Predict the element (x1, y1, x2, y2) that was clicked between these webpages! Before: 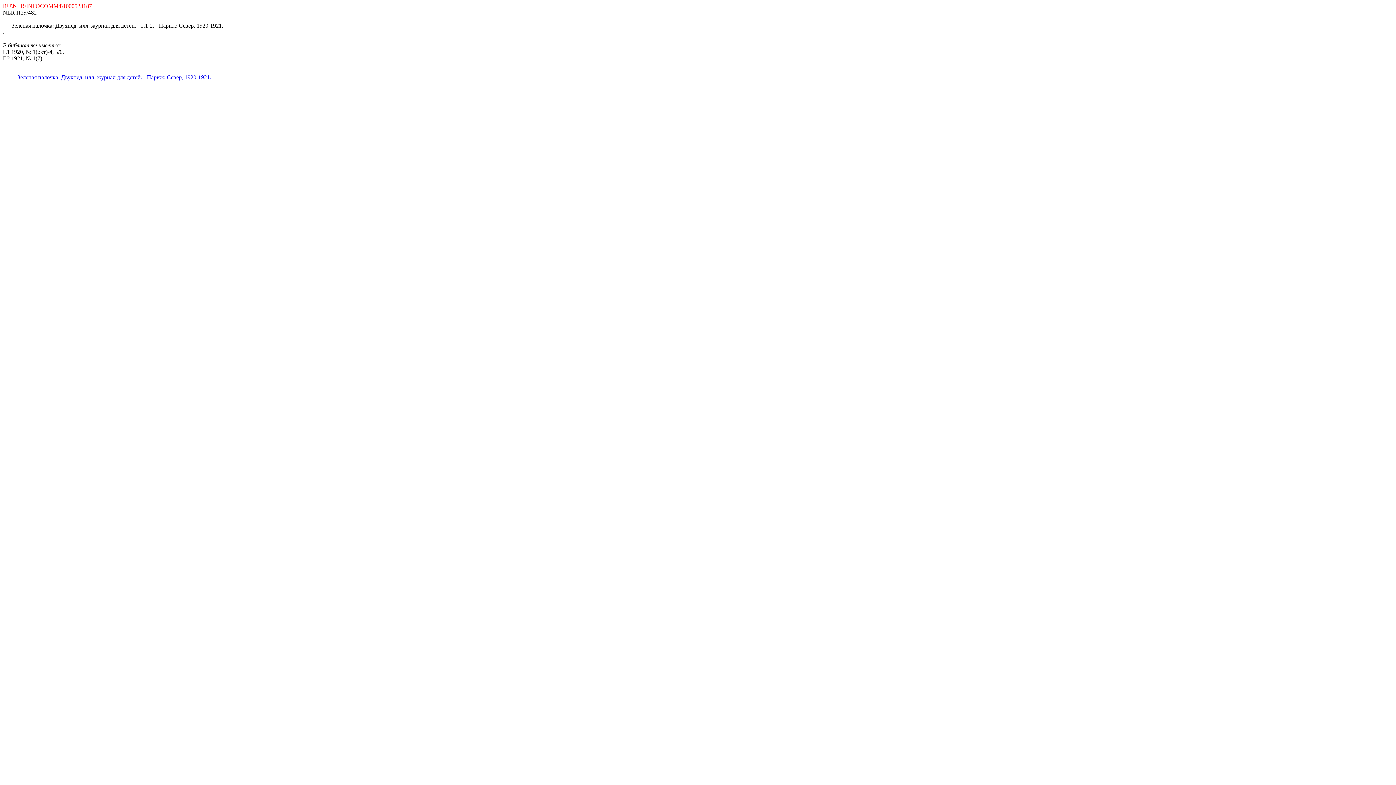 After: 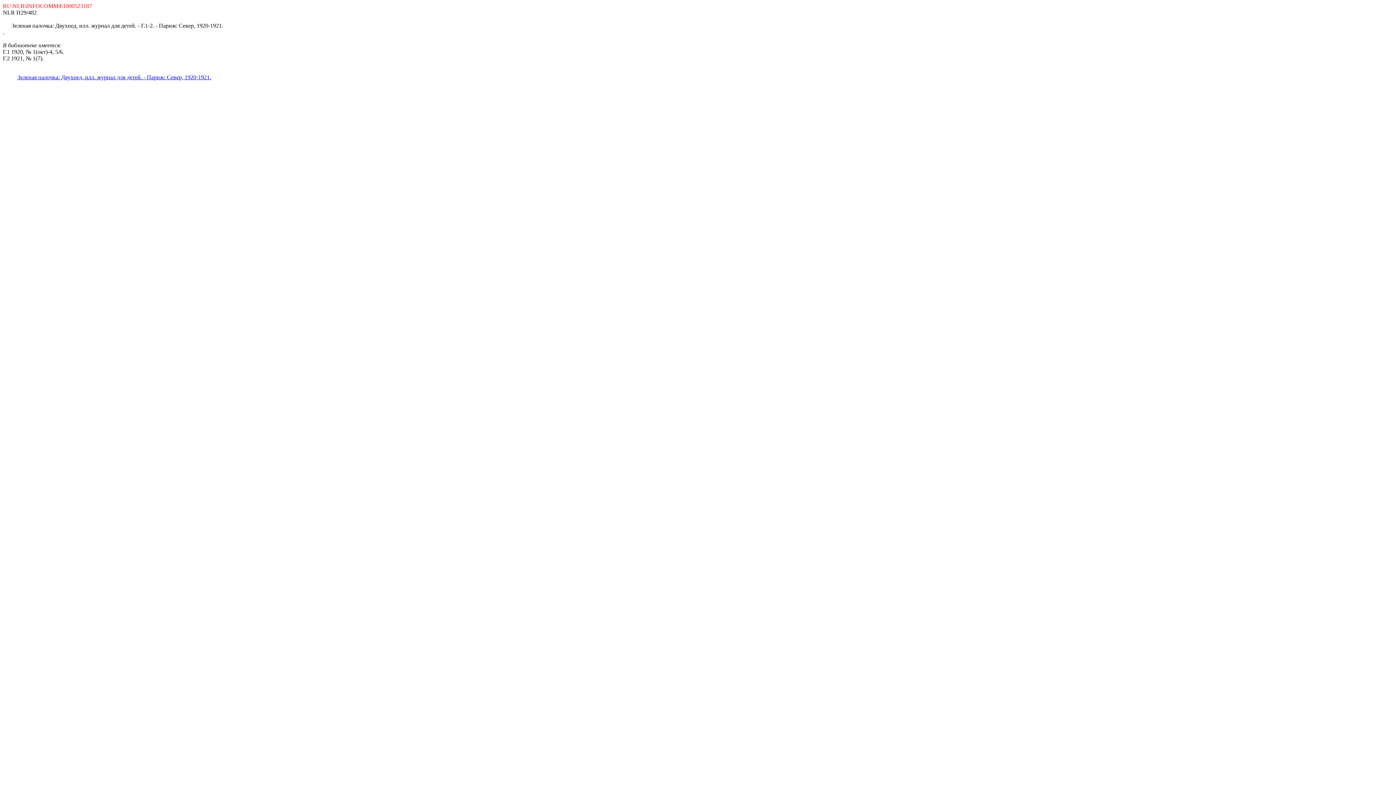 Action: label: Зеленая палочка: Двухнед. илл. журнал для детей. - Париж: Север, 1920-1921. bbox: (17, 74, 211, 80)